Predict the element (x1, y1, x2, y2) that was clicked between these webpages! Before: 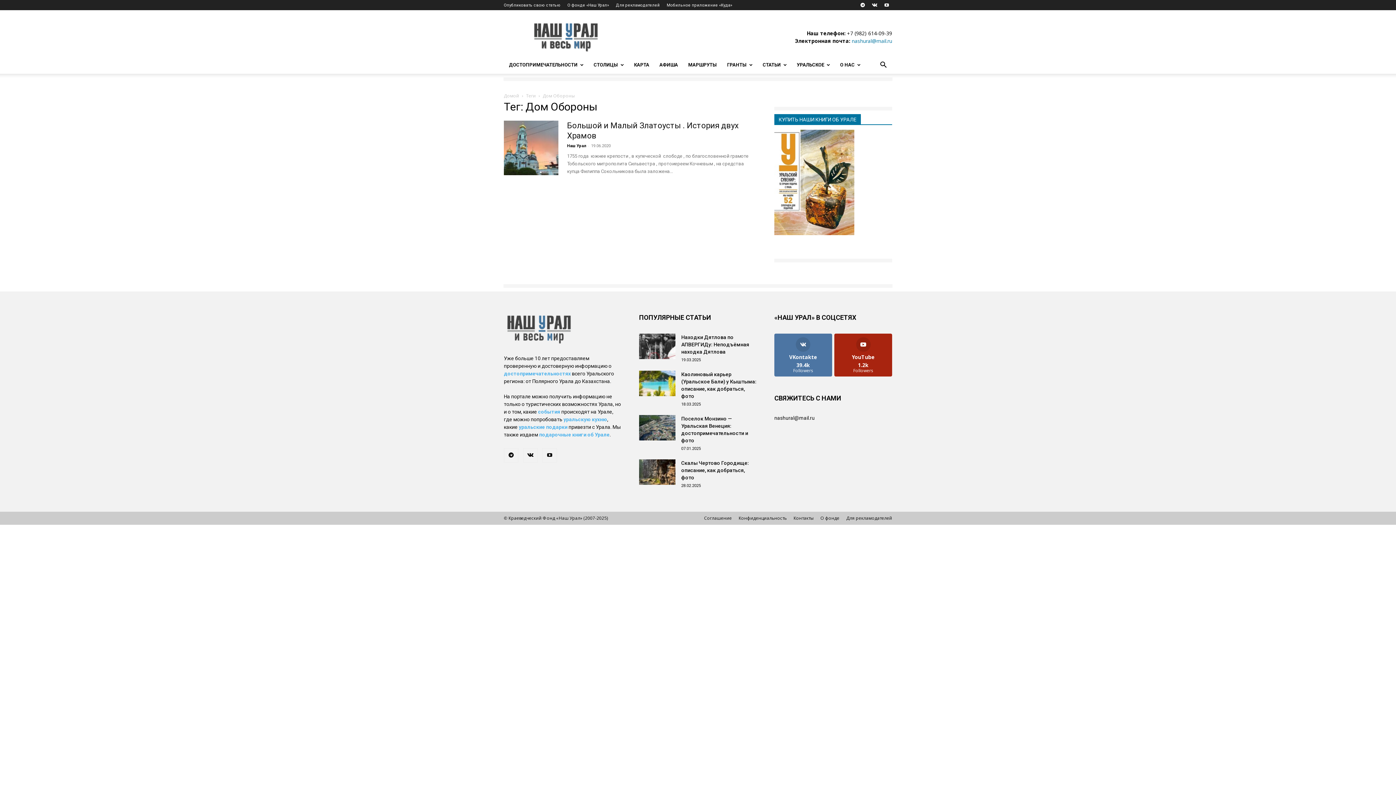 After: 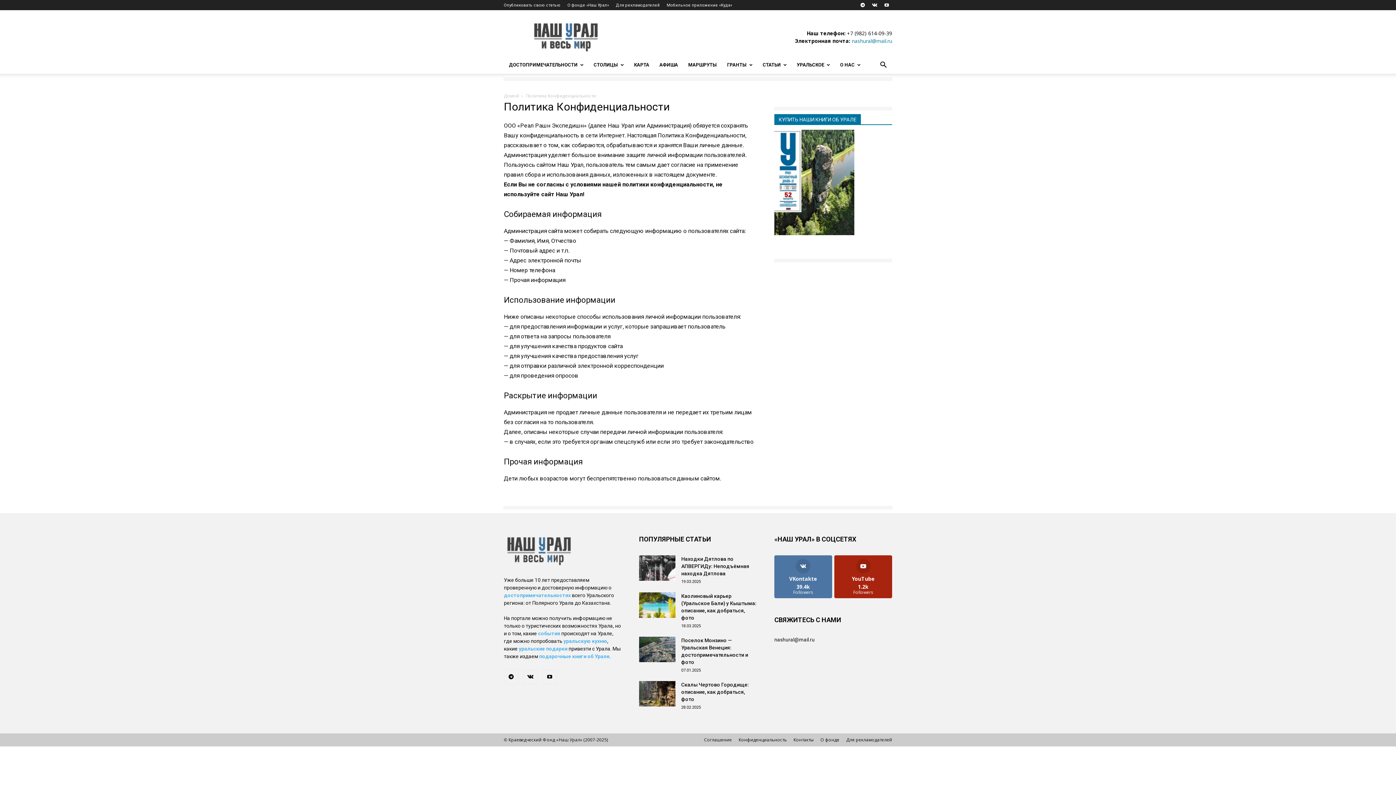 Action: label: Конфиденциальность bbox: (738, 515, 786, 521)